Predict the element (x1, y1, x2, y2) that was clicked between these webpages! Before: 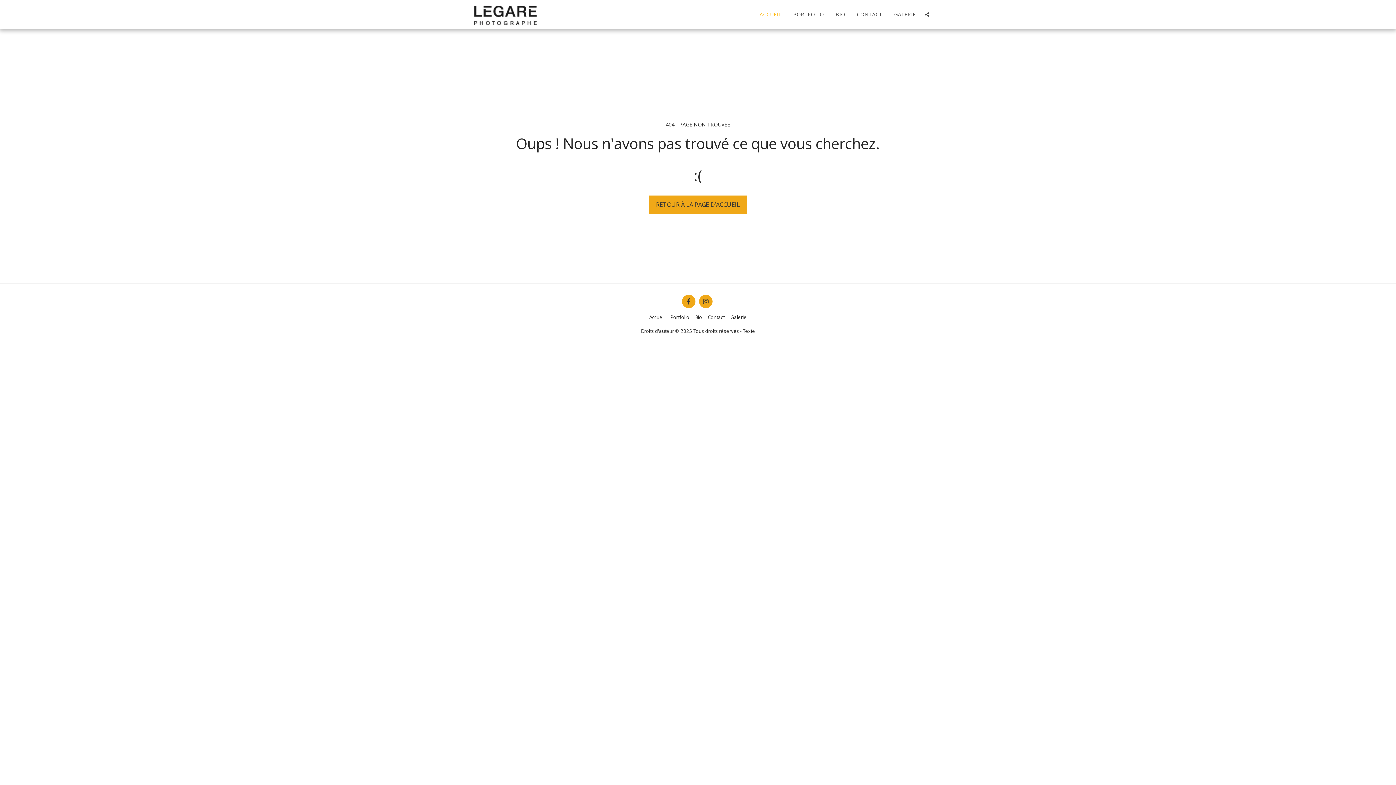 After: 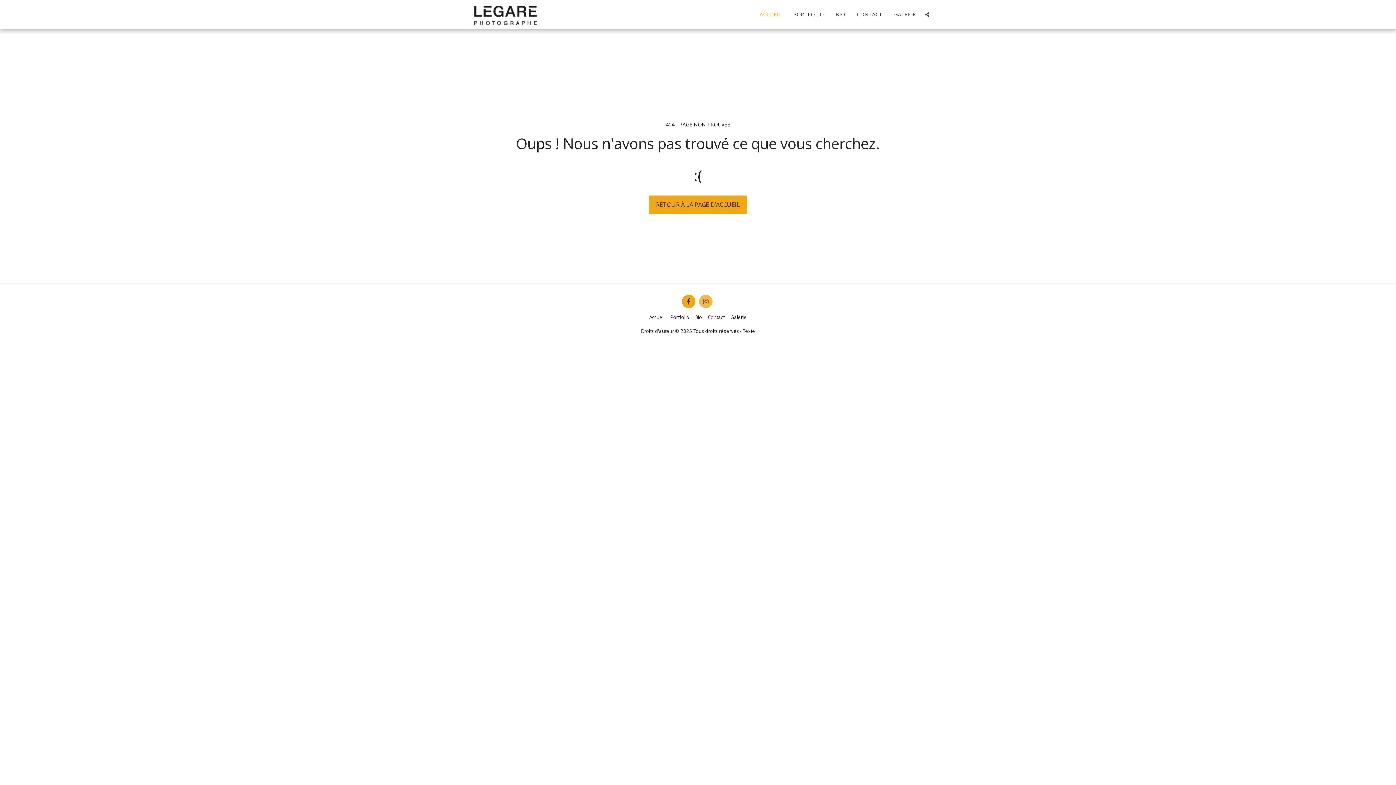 Action: label:   bbox: (699, 294, 712, 308)